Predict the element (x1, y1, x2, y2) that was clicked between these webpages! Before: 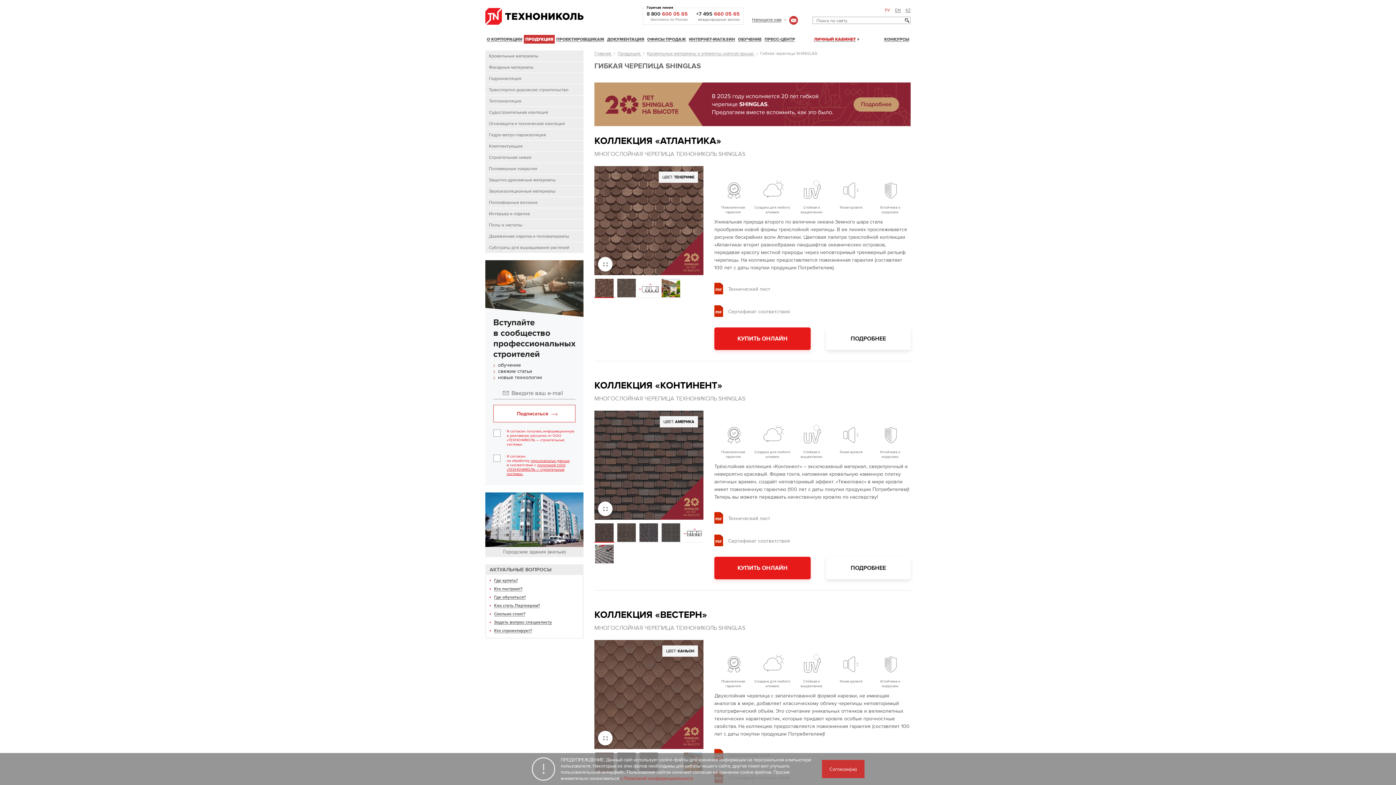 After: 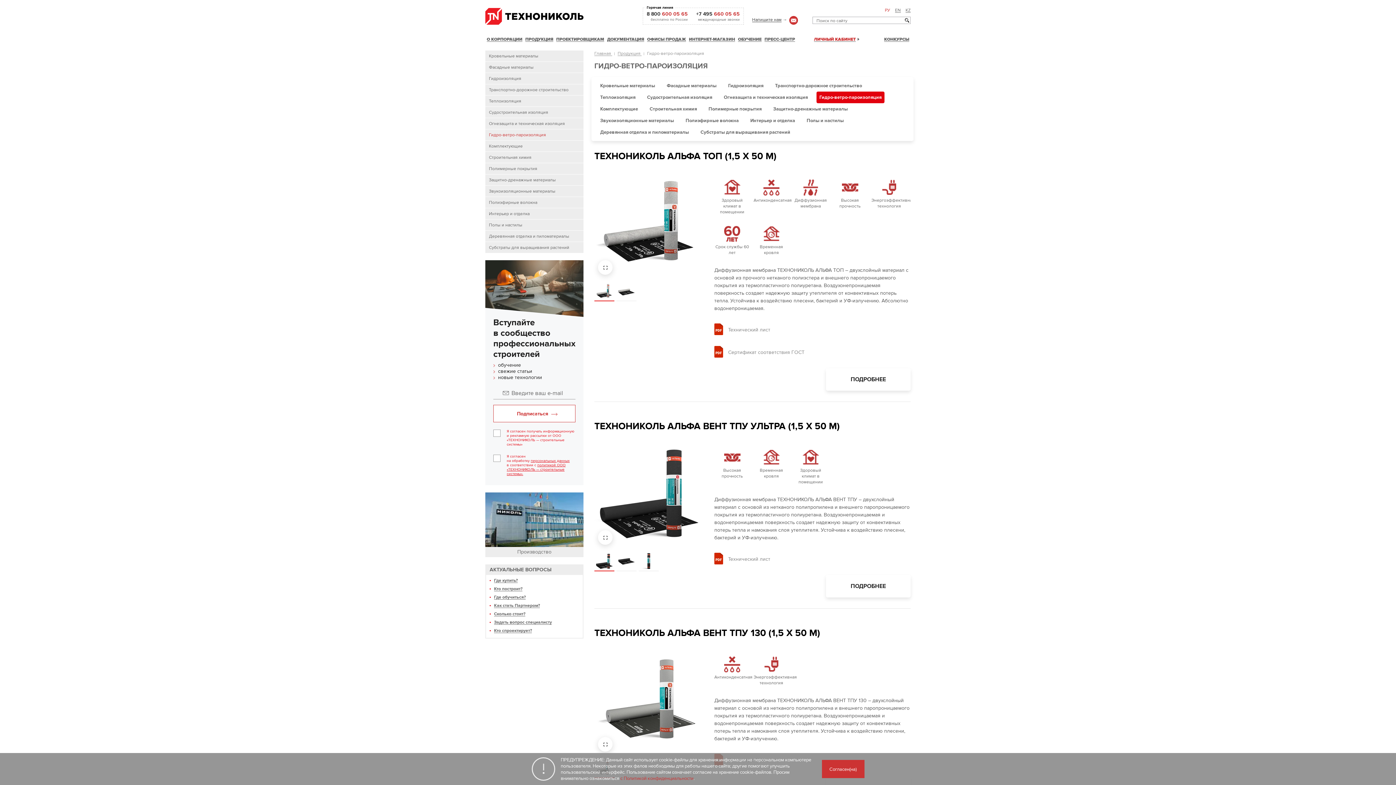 Action: bbox: (485, 129, 583, 140) label: Гидро-ветро-пароизоляция